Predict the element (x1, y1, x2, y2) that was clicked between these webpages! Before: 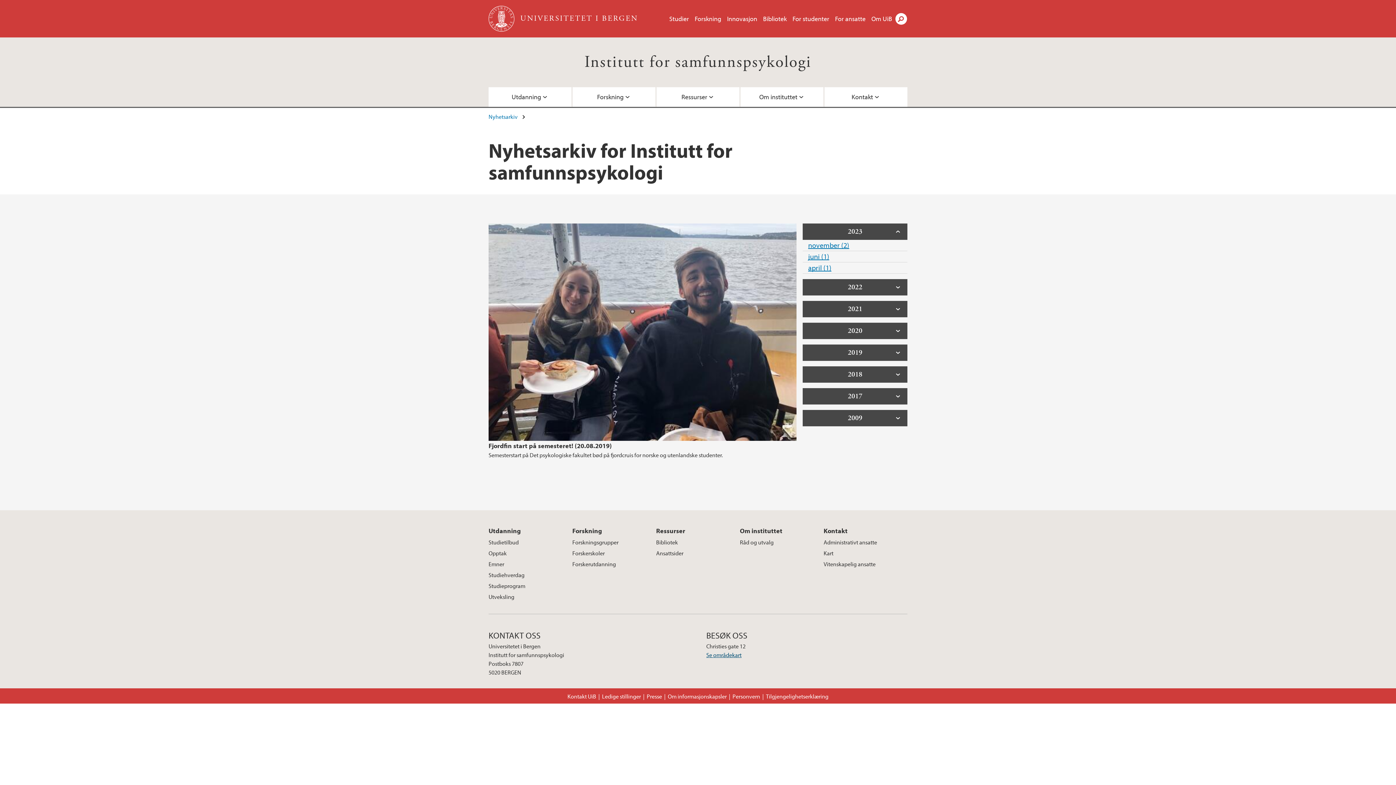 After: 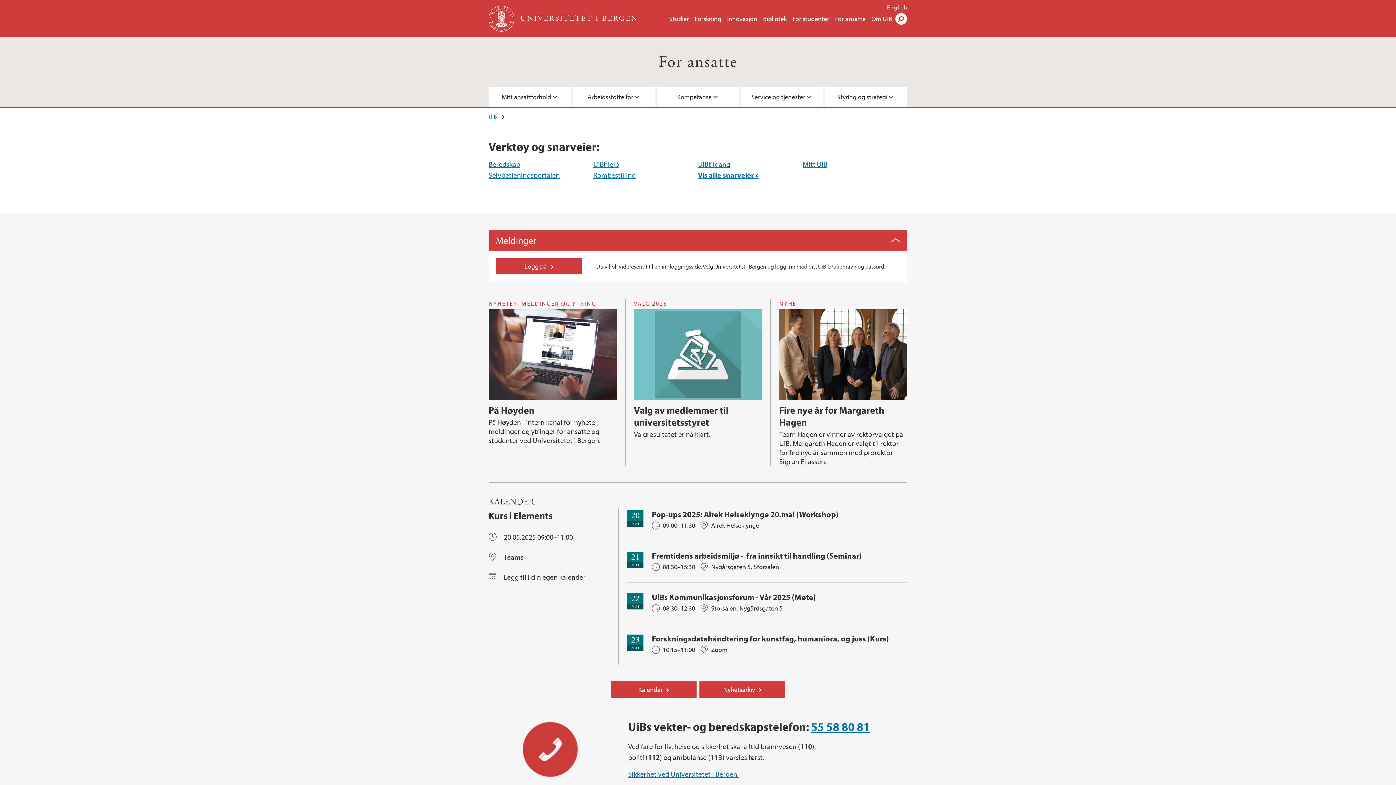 Action: label: Ansattsider bbox: (656, 547, 689, 558)